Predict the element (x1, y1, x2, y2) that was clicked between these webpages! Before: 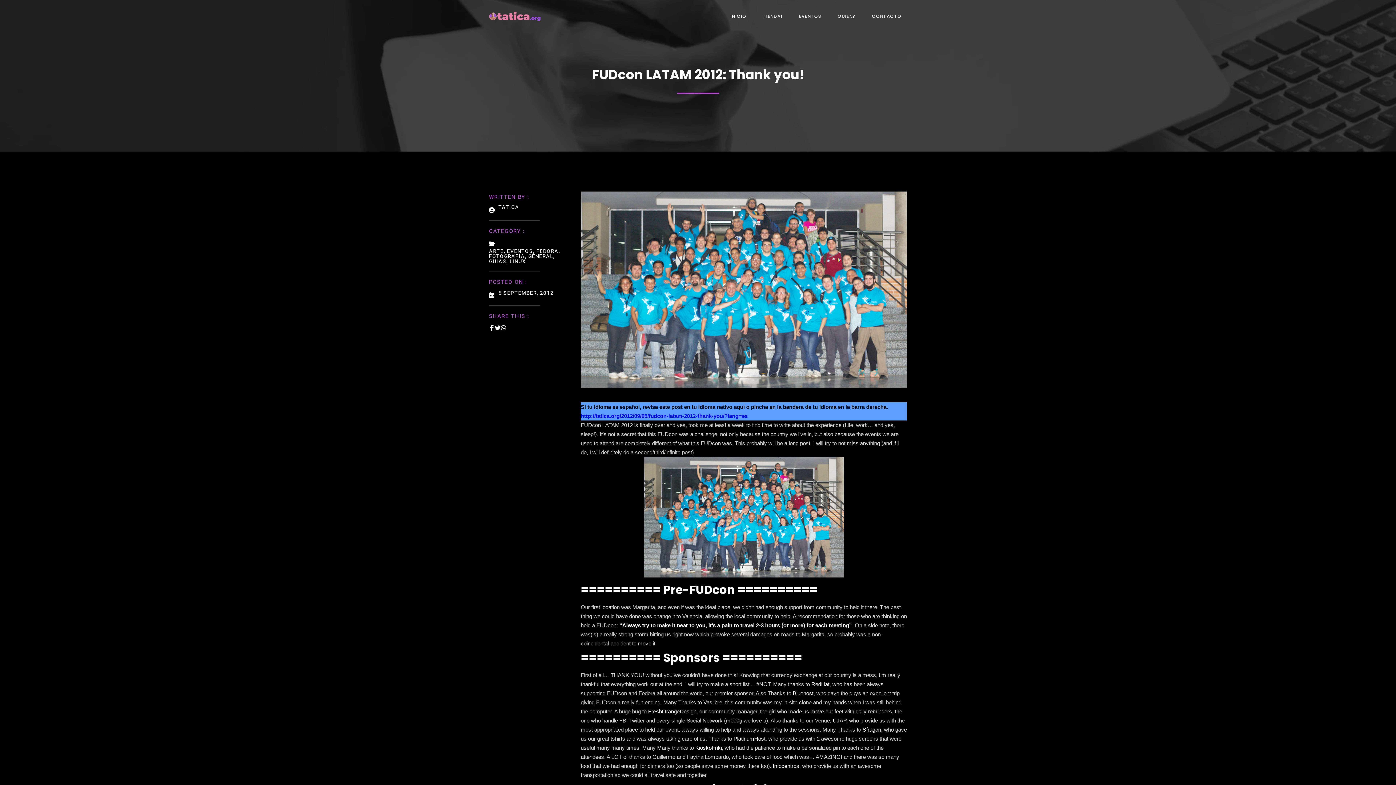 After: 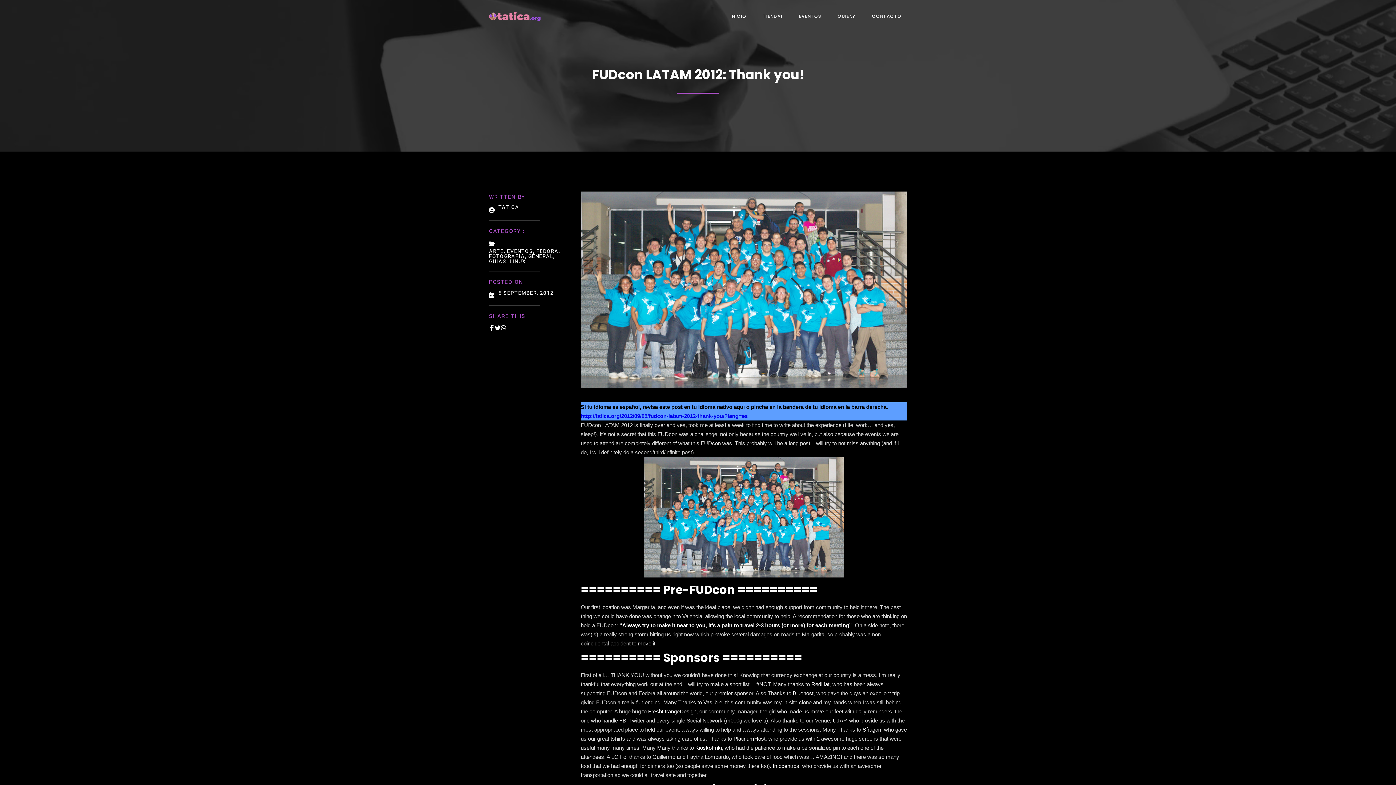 Action: label: UJAP bbox: (832, 717, 846, 723)